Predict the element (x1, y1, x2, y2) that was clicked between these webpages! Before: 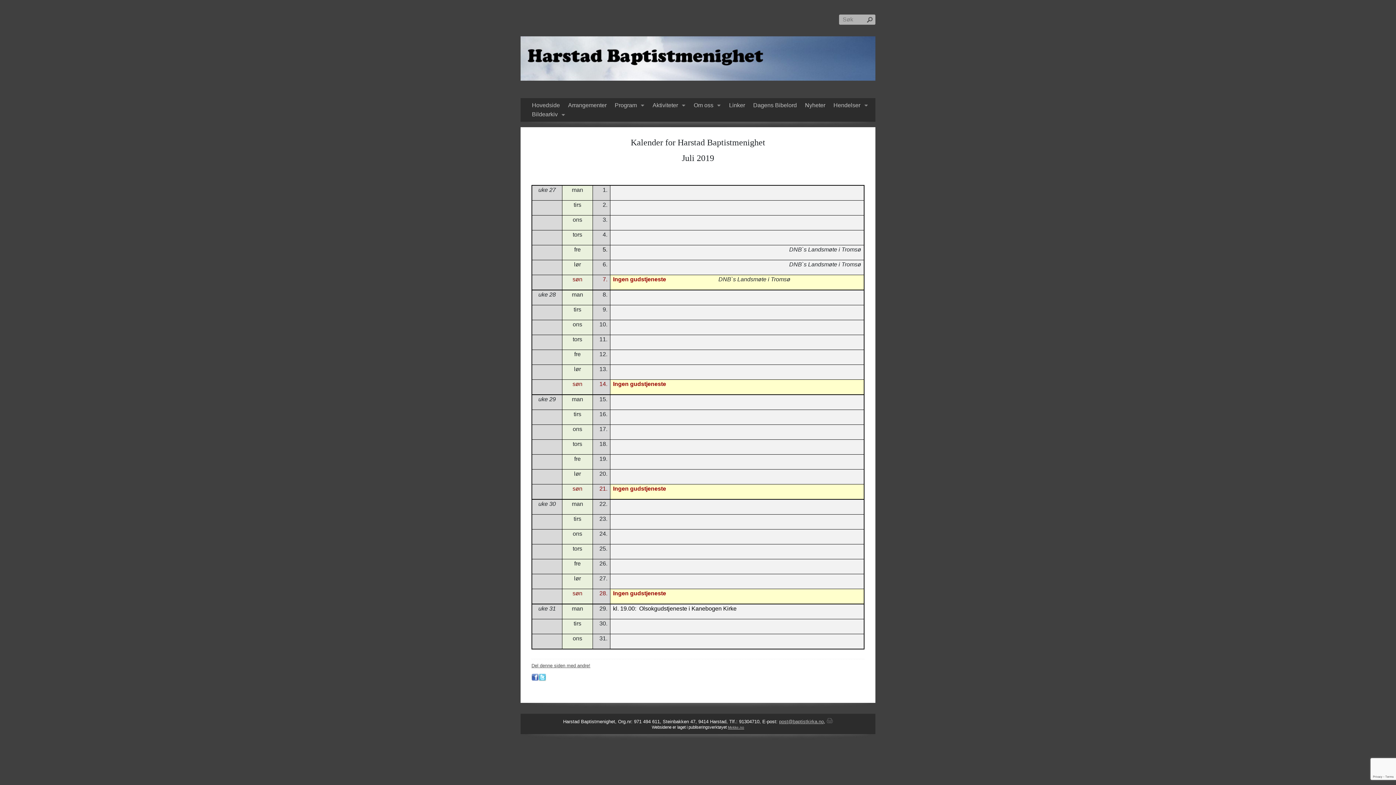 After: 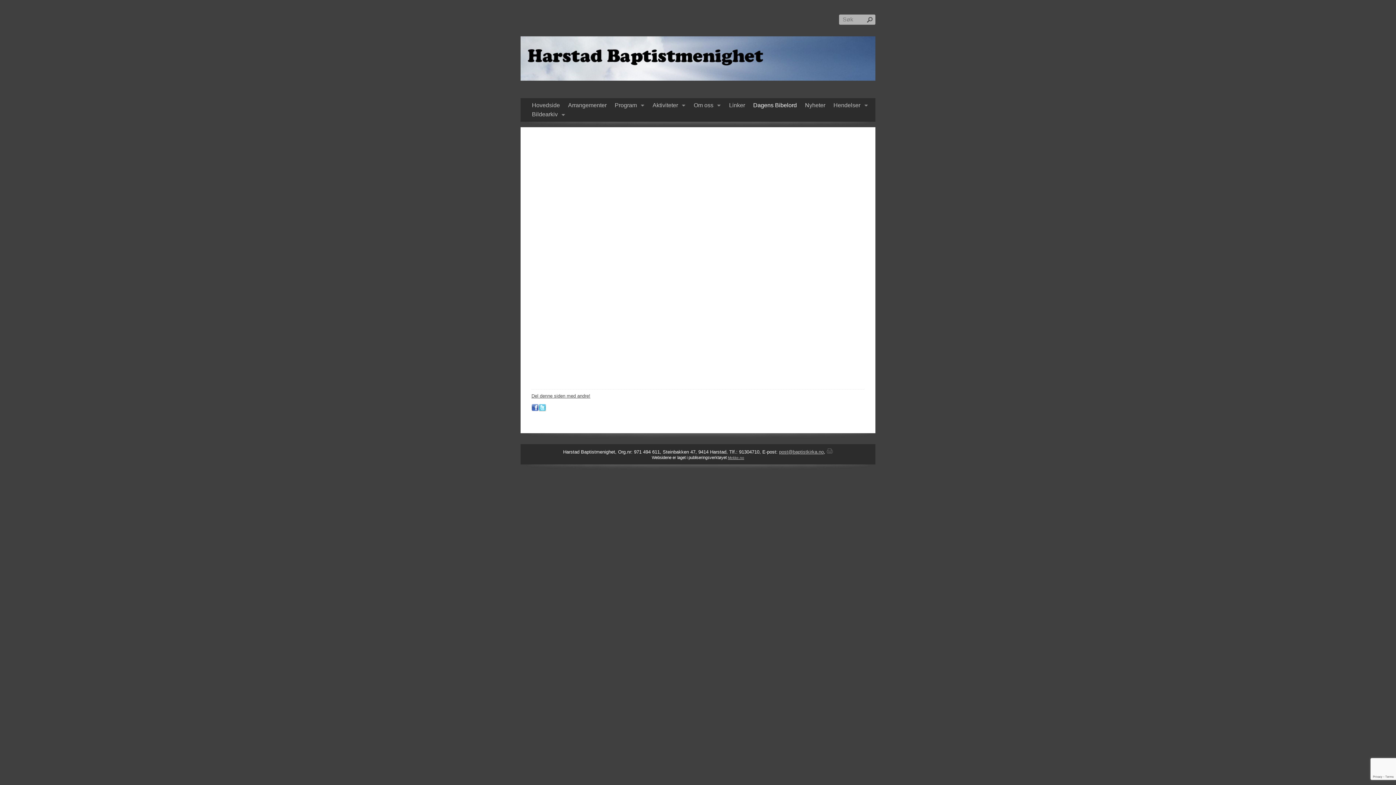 Action: label: Dagens Bibelord bbox: (749, 100, 801, 110)